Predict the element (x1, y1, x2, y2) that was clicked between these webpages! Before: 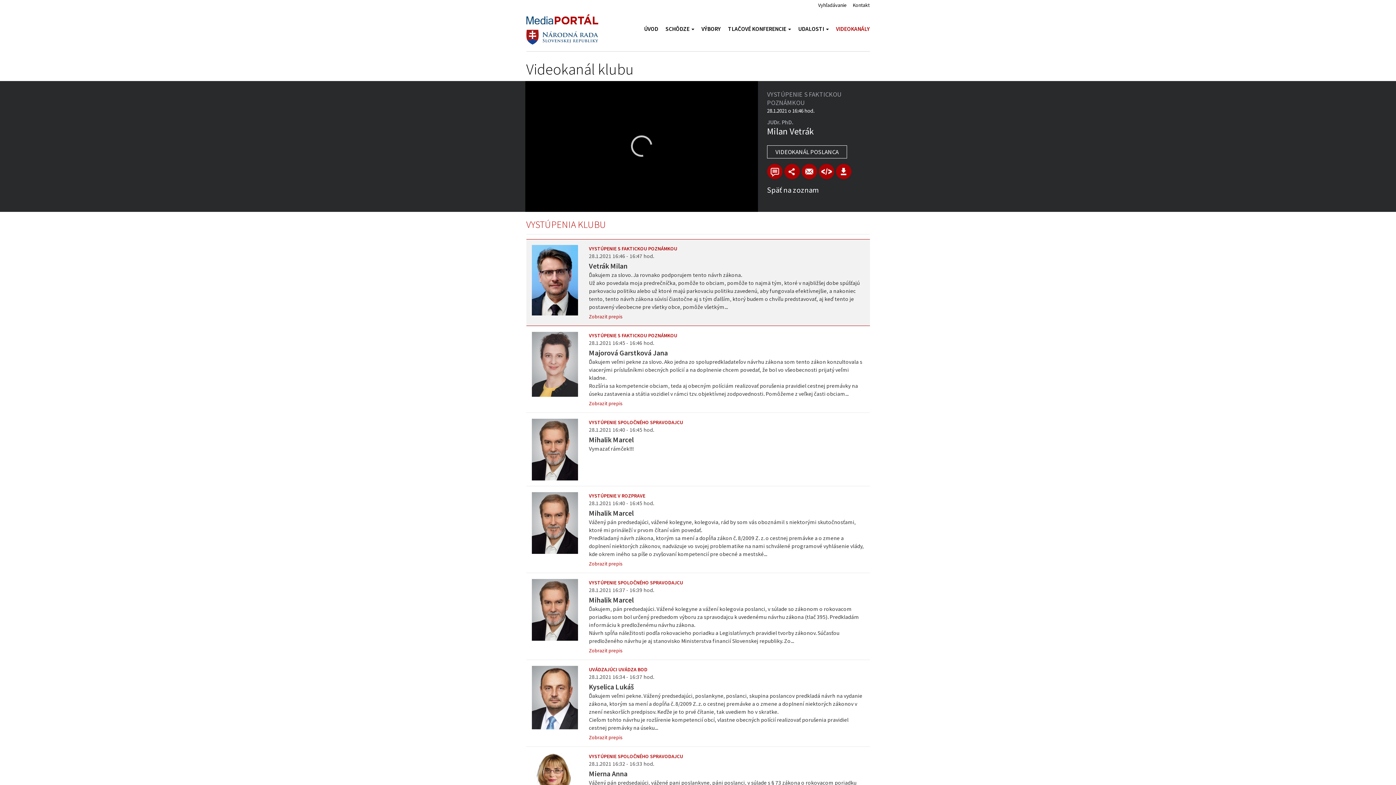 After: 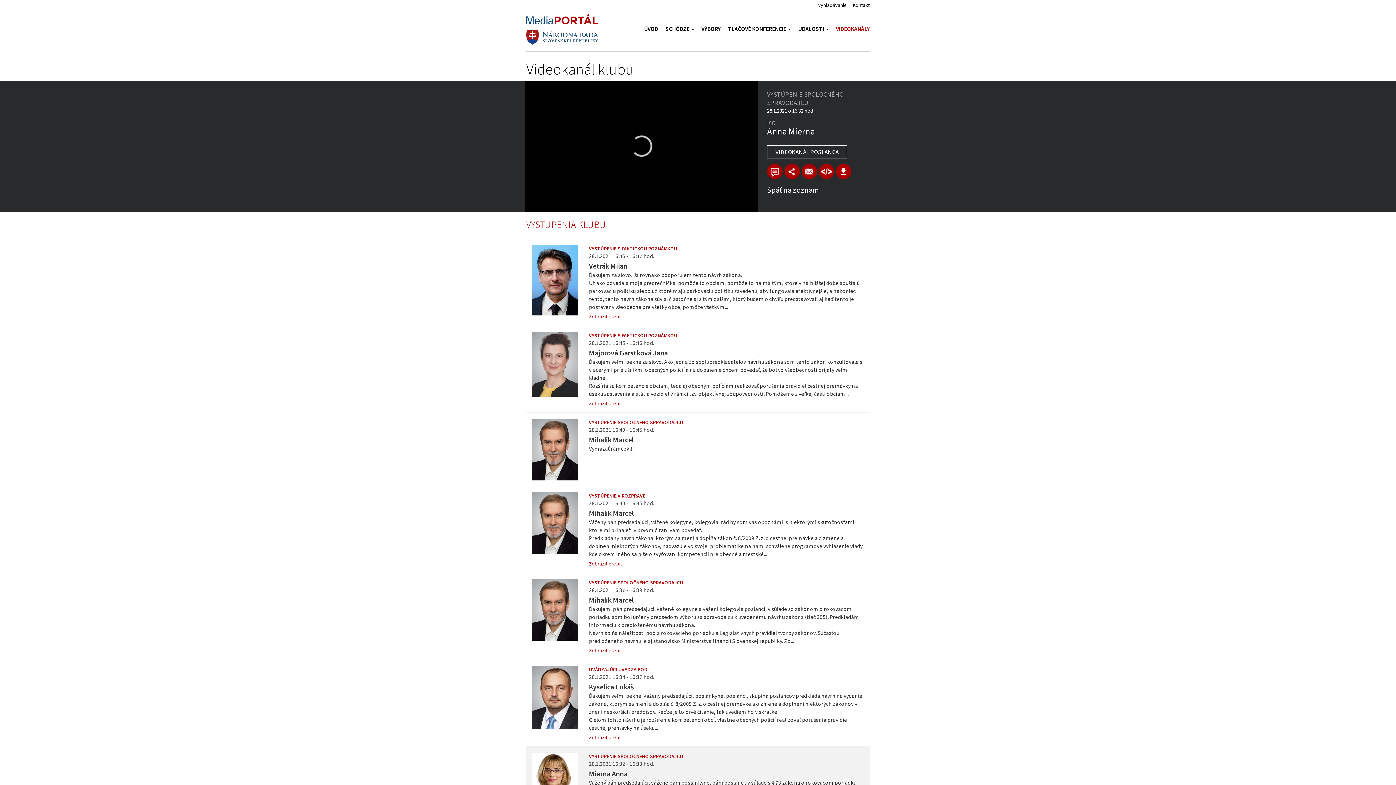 Action: label: VYSTÚPENIE SPOLOČNÉHO SPRAVODAJCU bbox: (589, 753, 859, 760)